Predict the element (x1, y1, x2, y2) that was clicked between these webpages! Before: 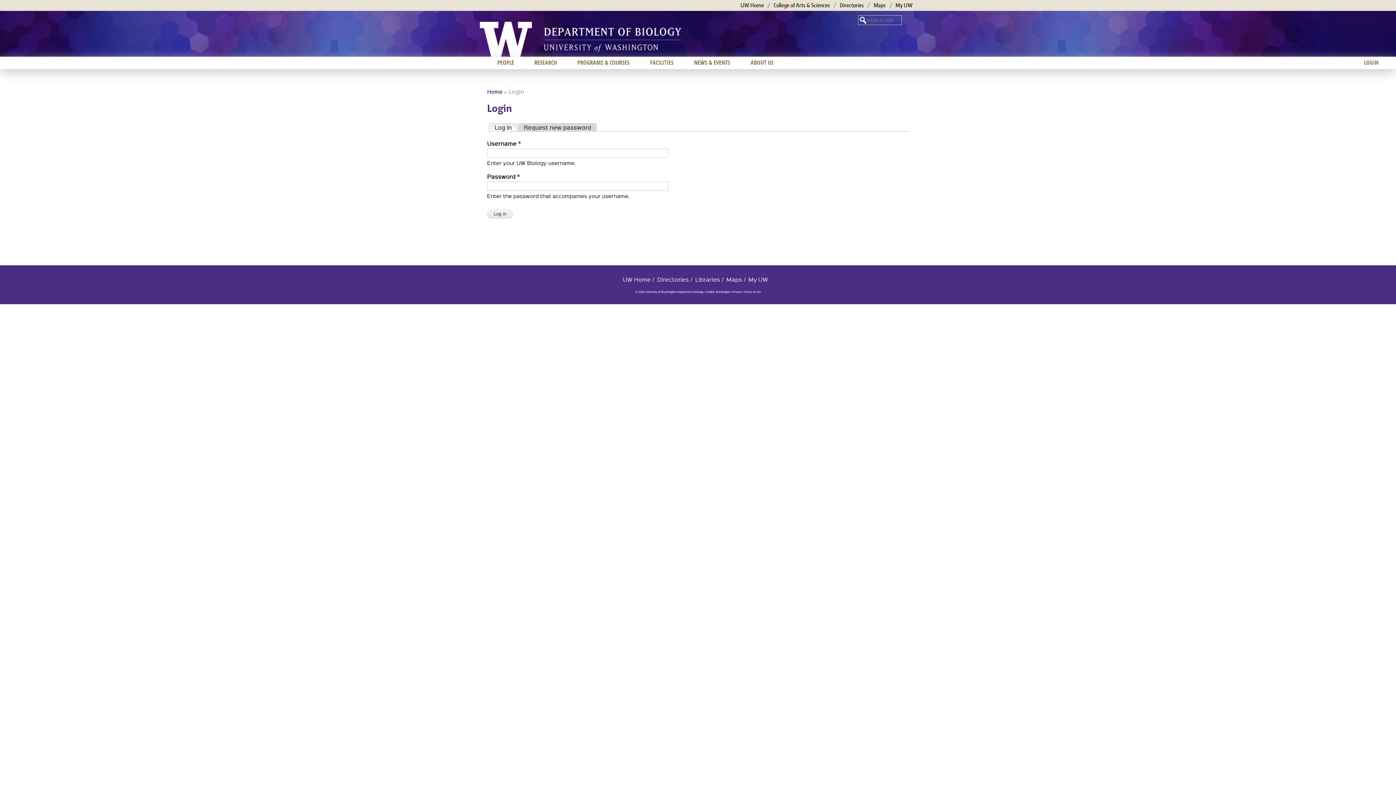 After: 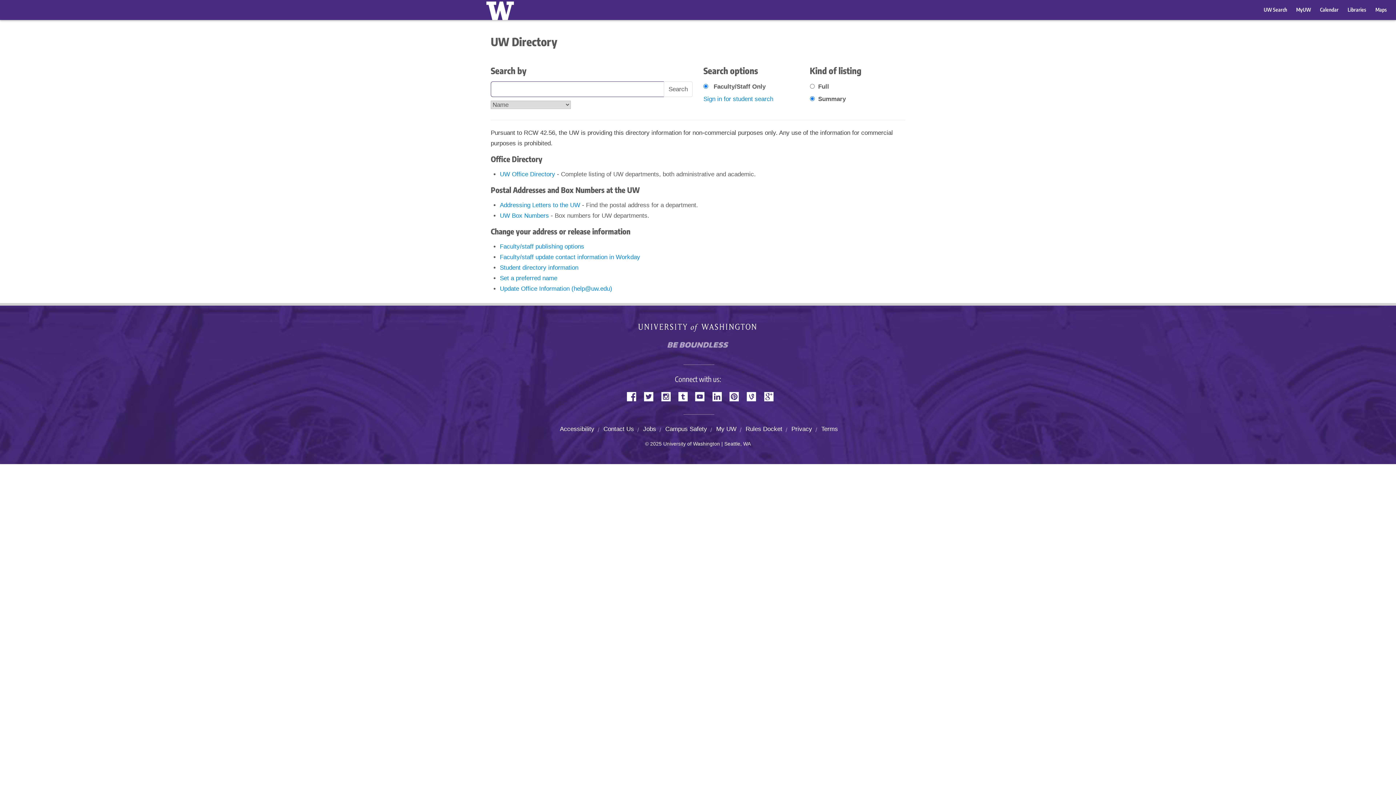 Action: bbox: (840, 1, 864, 8) label: Directories